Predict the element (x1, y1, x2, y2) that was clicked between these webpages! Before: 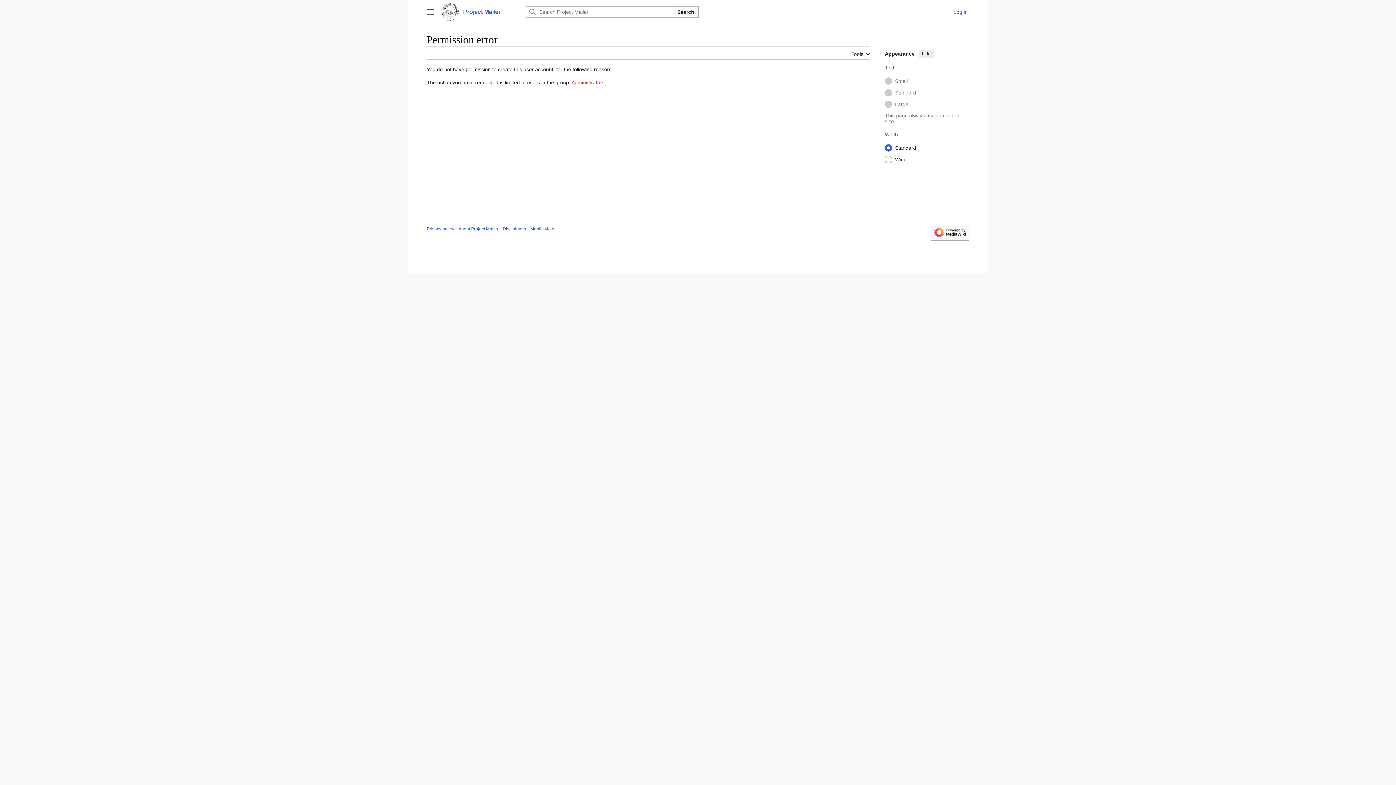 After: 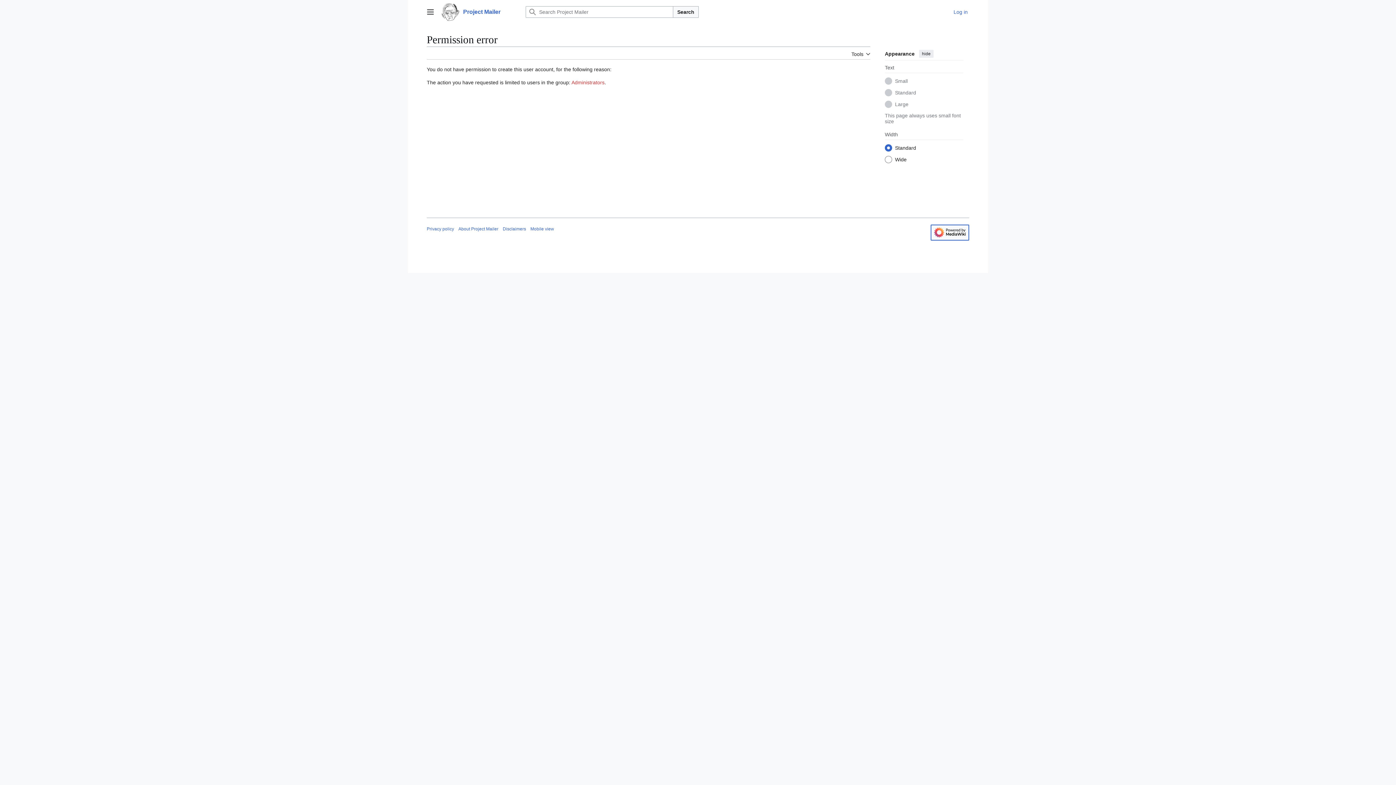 Action: bbox: (930, 224, 969, 240)